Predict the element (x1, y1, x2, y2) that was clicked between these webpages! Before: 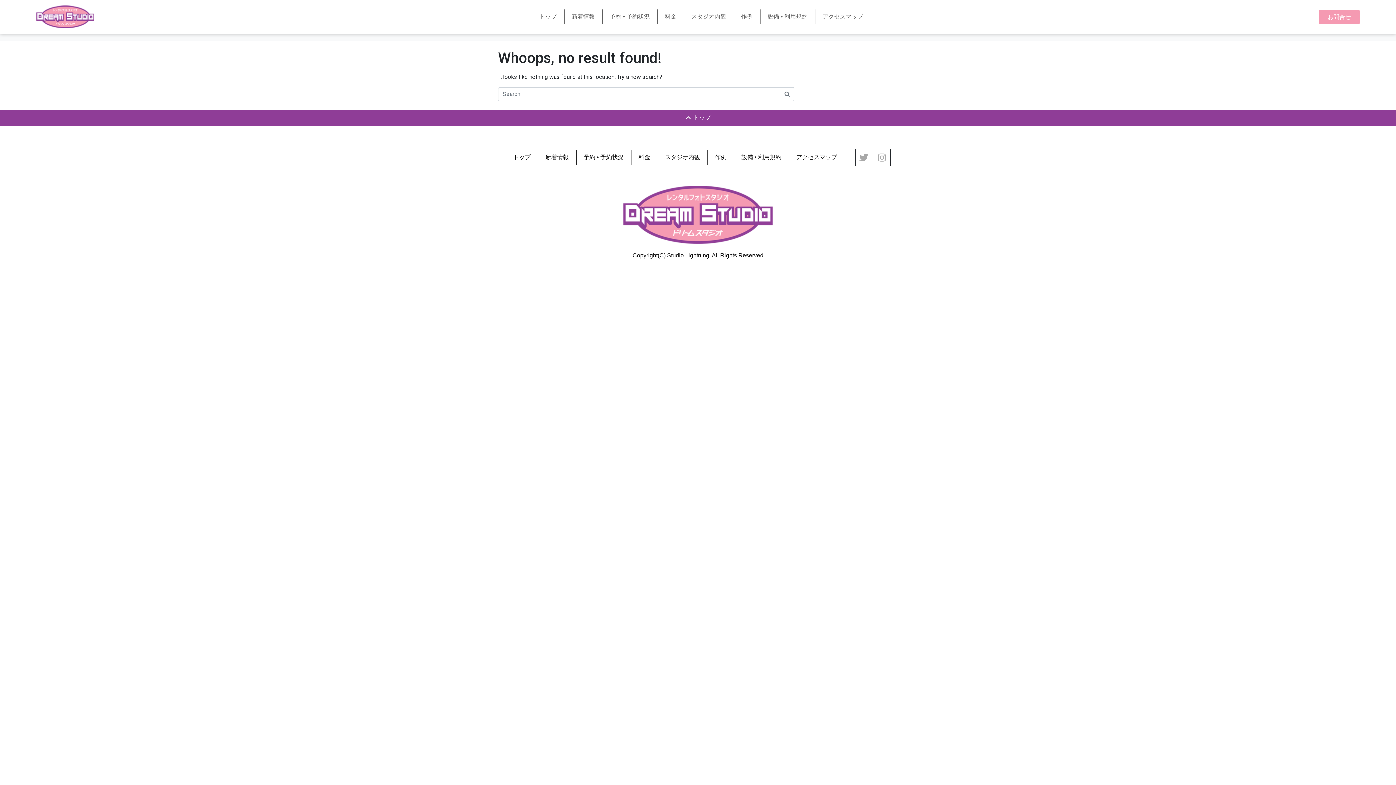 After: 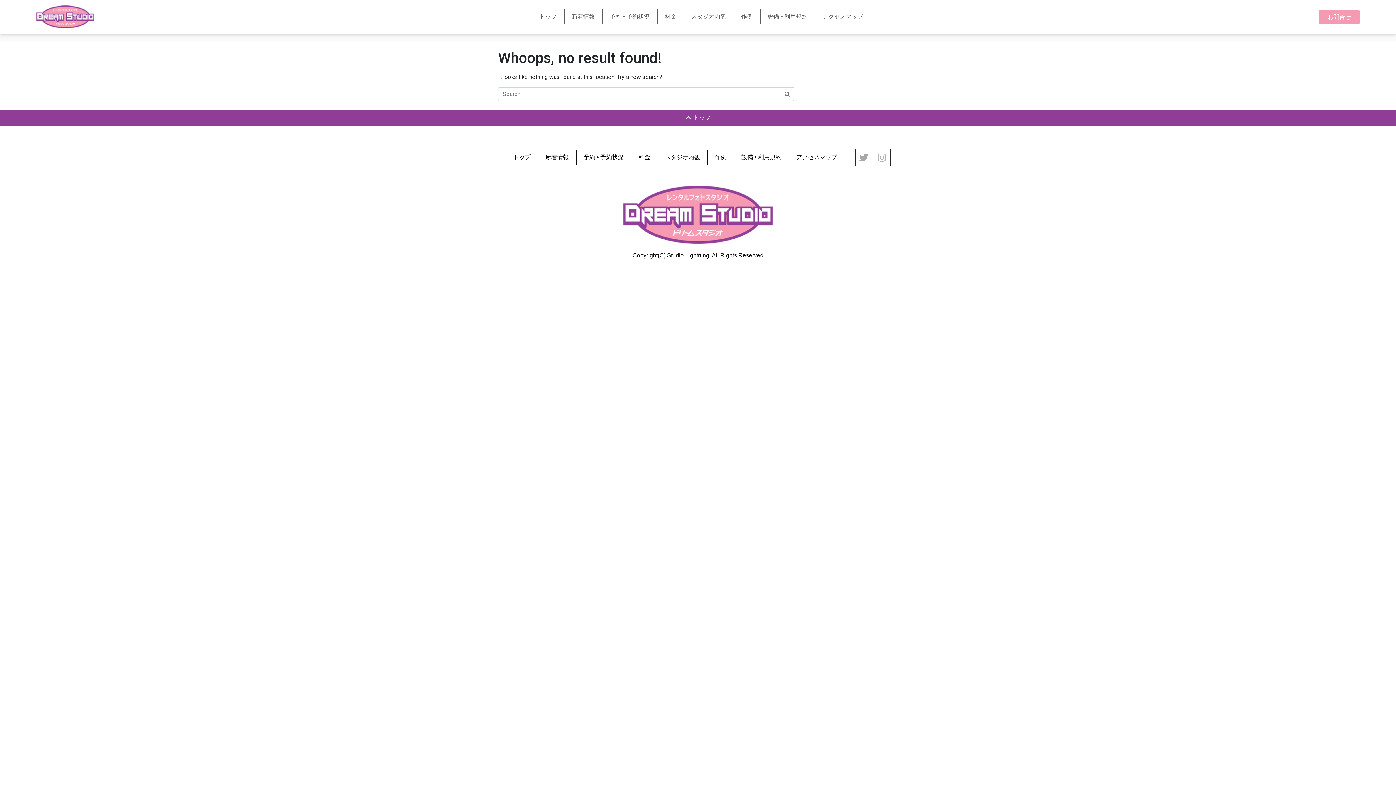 Action: bbox: (874, 149, 890, 165) label: Instagram